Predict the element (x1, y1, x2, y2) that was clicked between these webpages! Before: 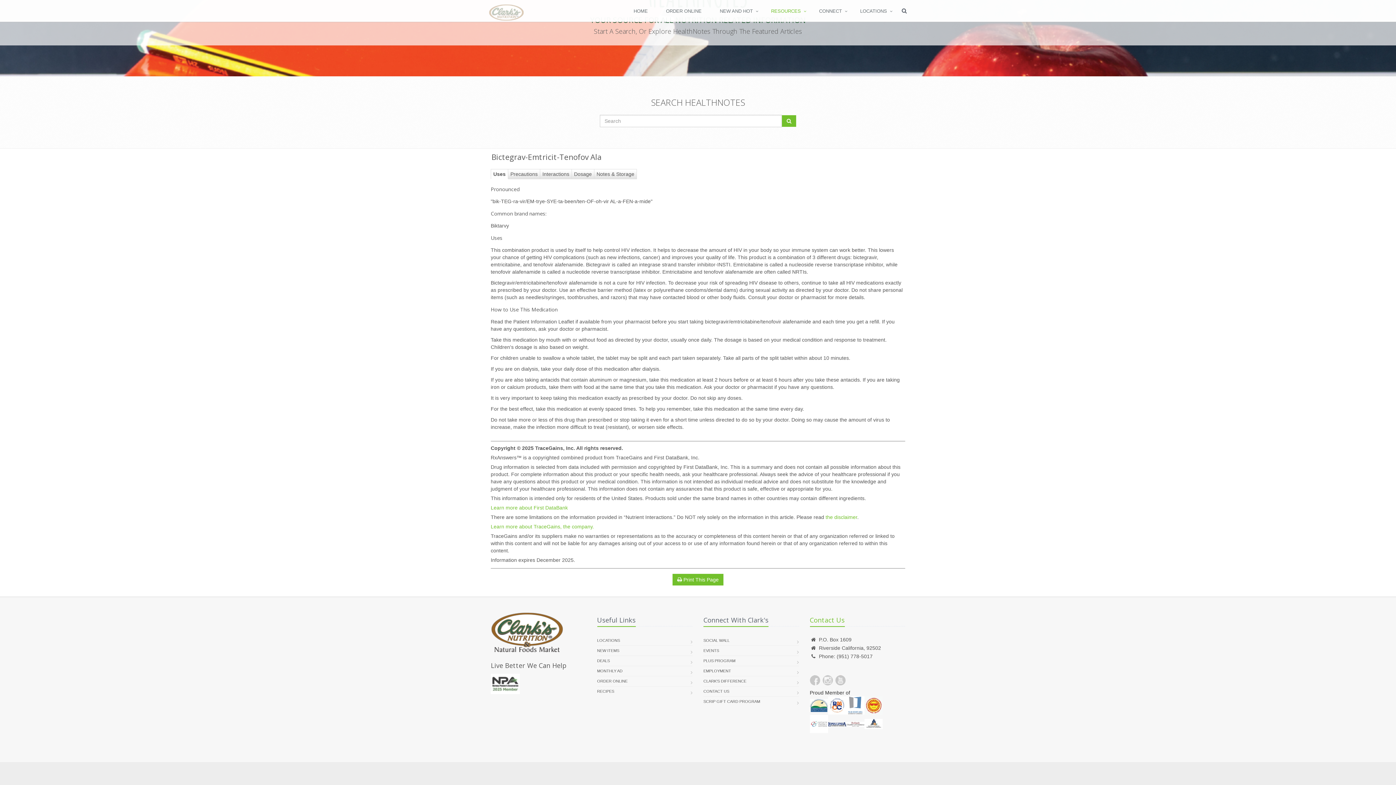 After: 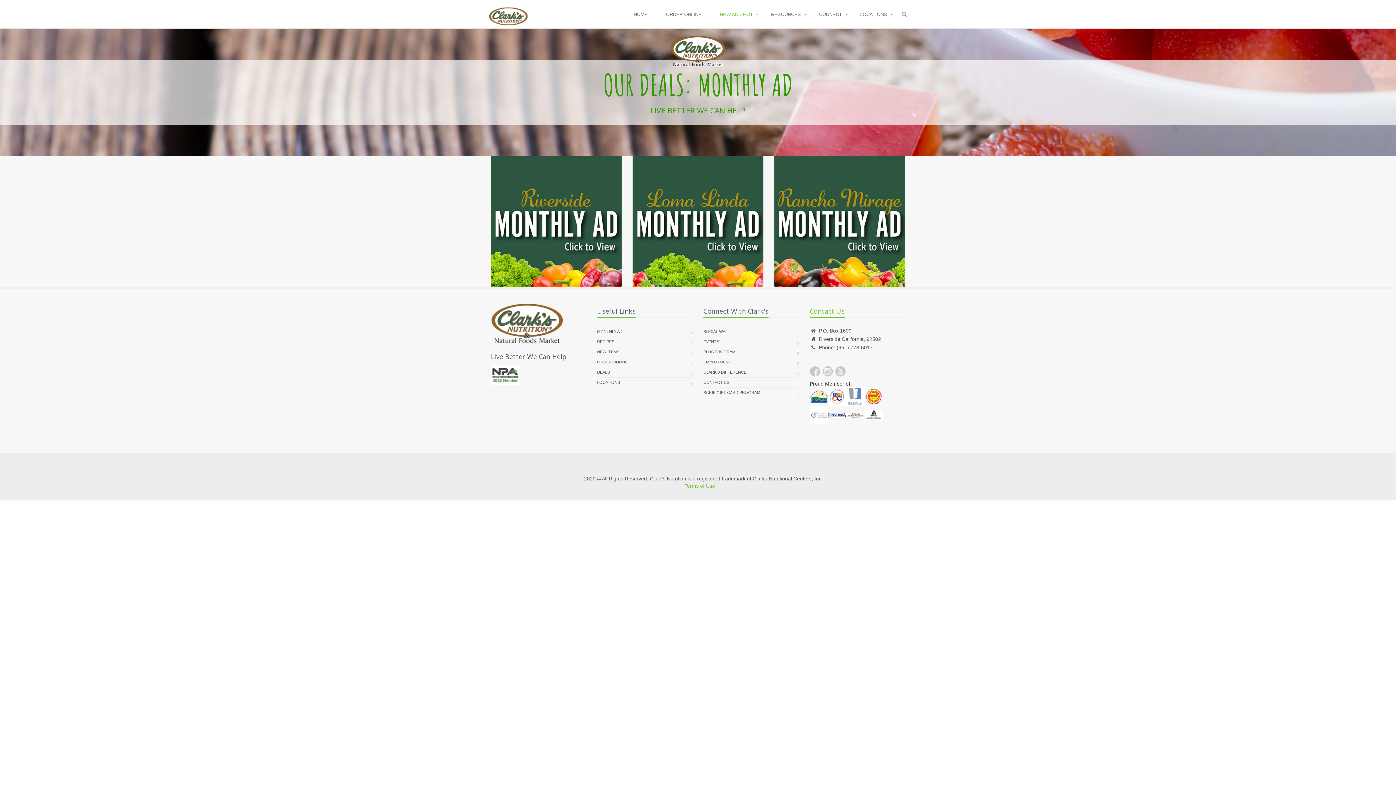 Action: bbox: (597, 666, 622, 676) label: MONTHLY AD